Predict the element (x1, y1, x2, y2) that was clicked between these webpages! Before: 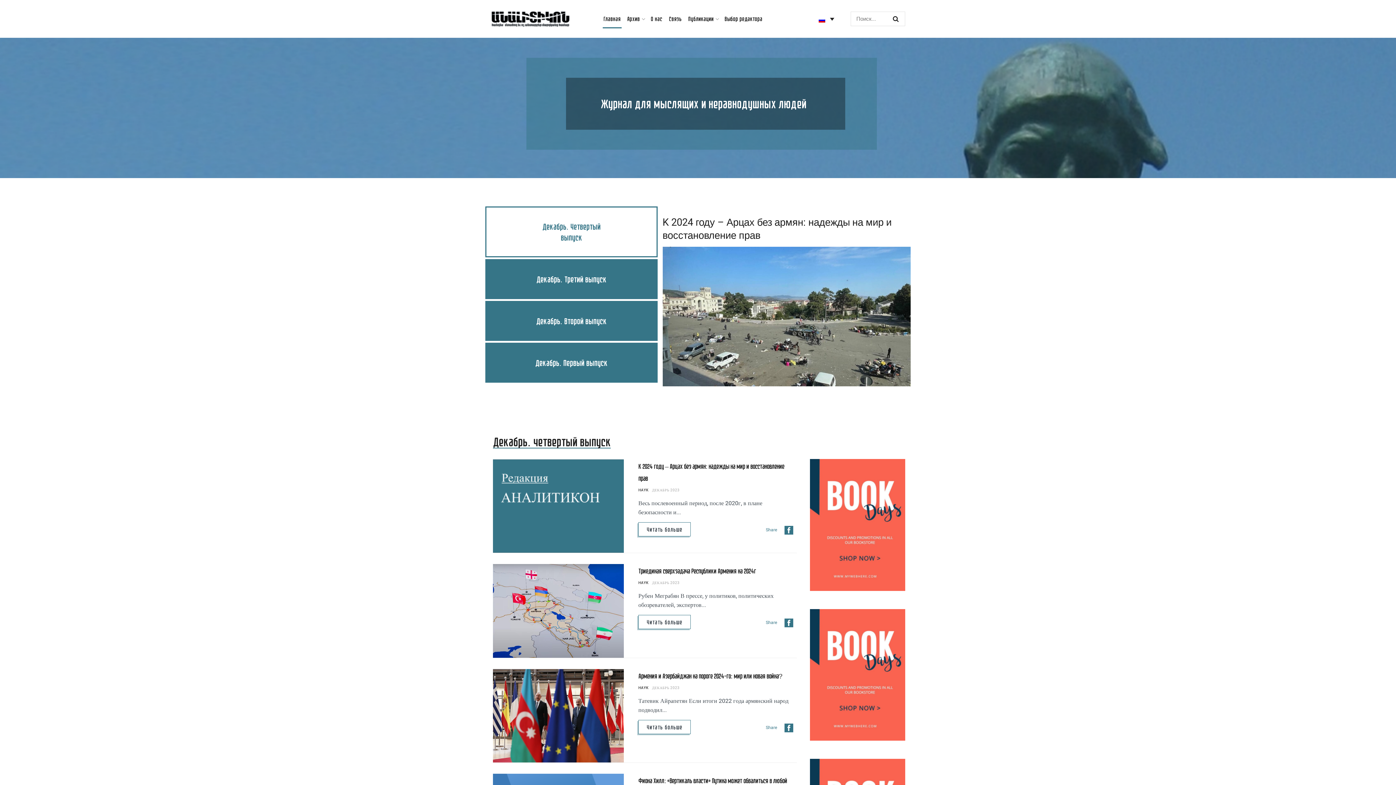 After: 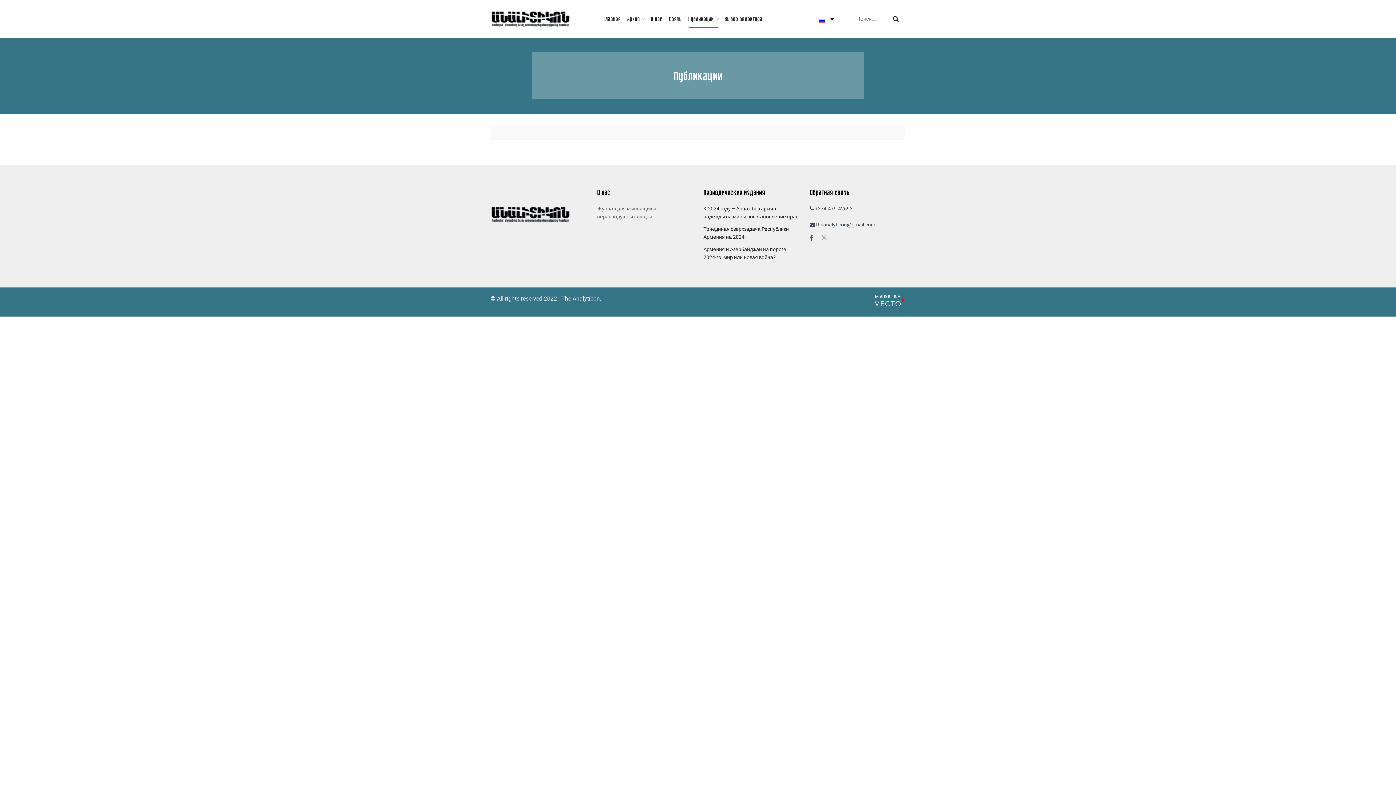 Action: bbox: (685, 9, 721, 28) label: Публикации